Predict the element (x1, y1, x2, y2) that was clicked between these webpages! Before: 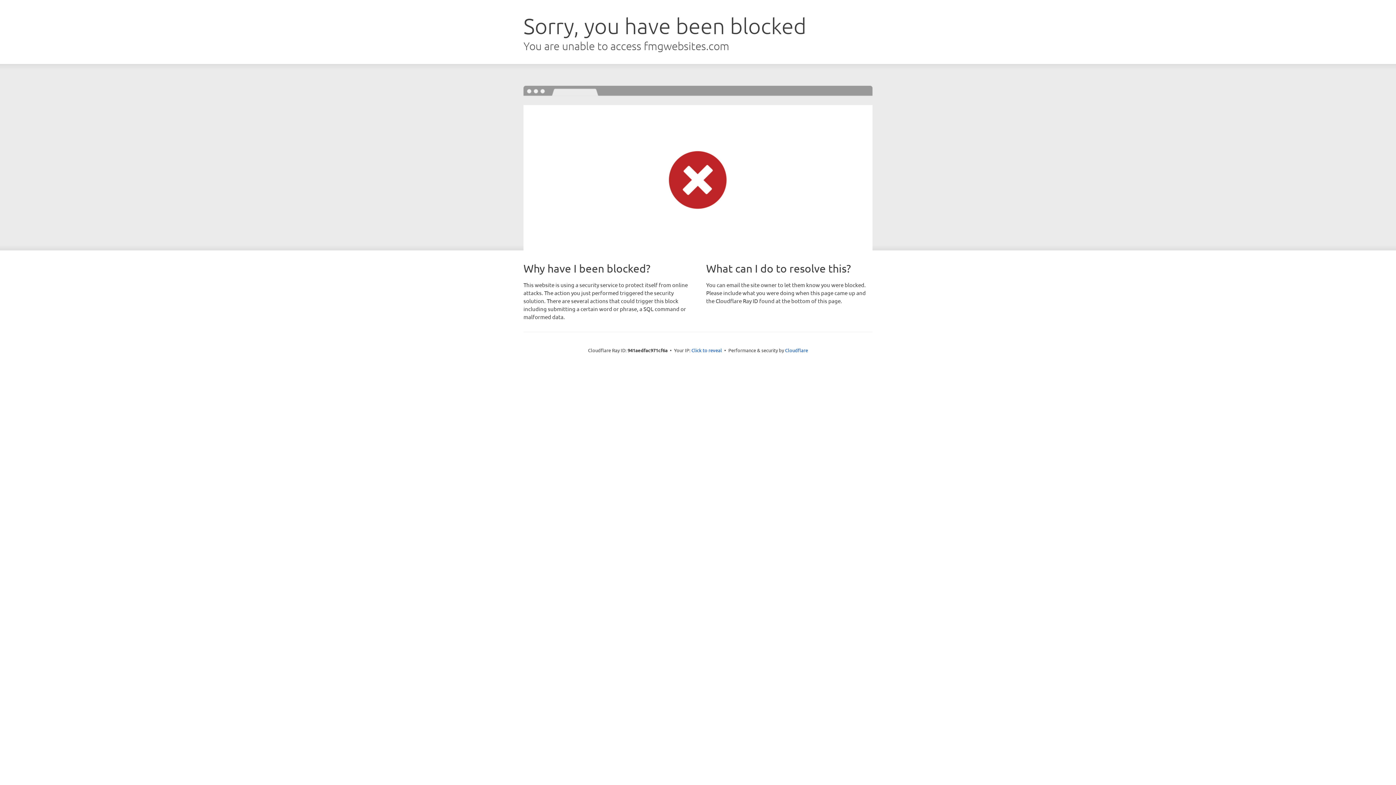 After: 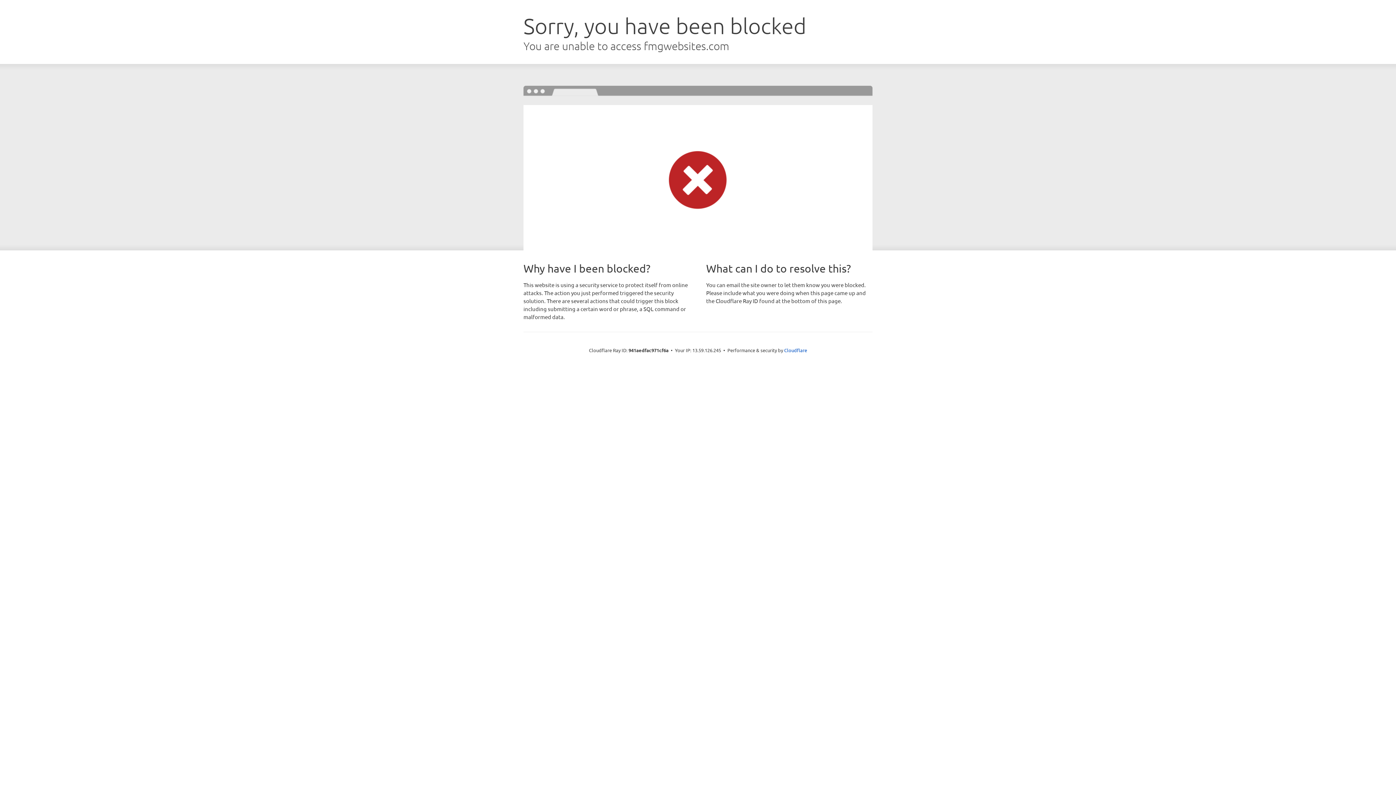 Action: bbox: (691, 346, 722, 353) label: Click to reveal